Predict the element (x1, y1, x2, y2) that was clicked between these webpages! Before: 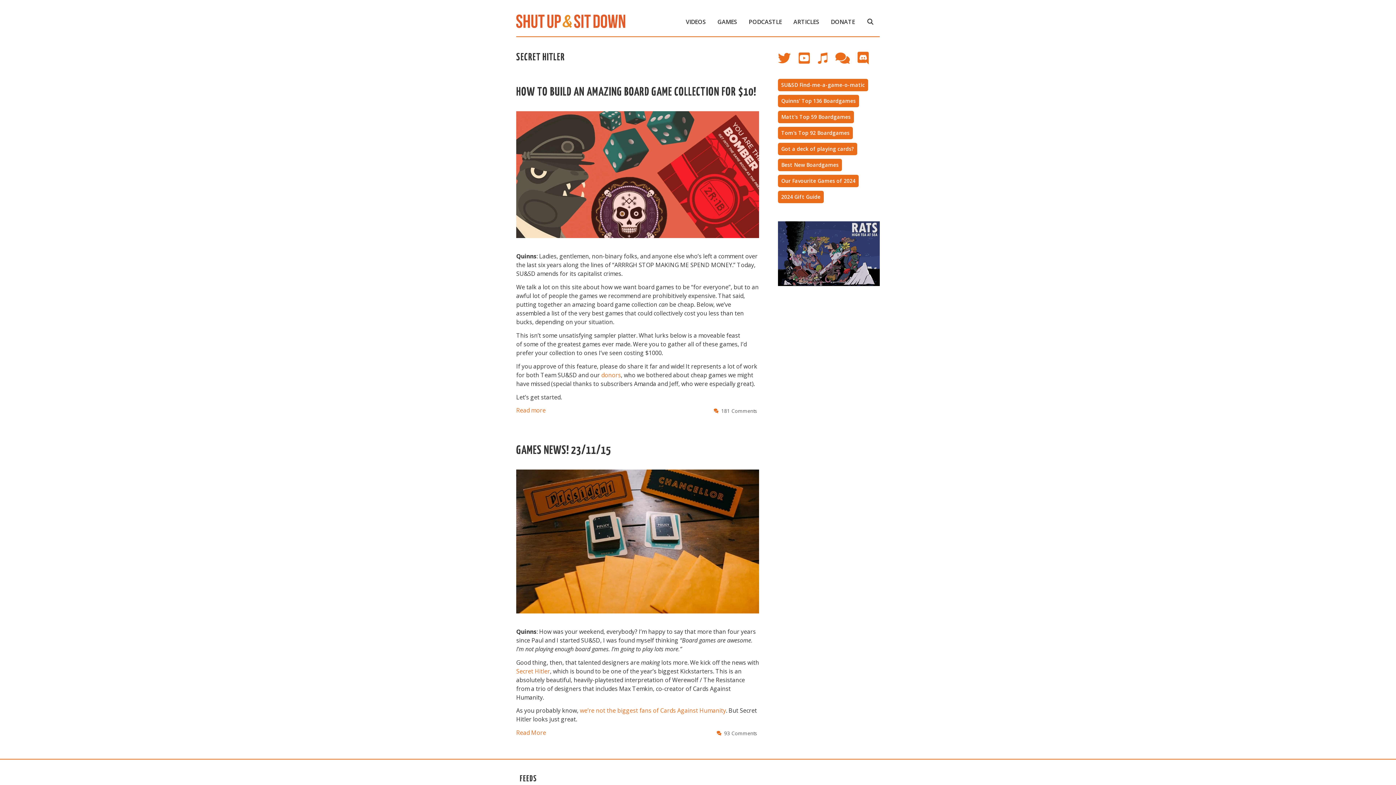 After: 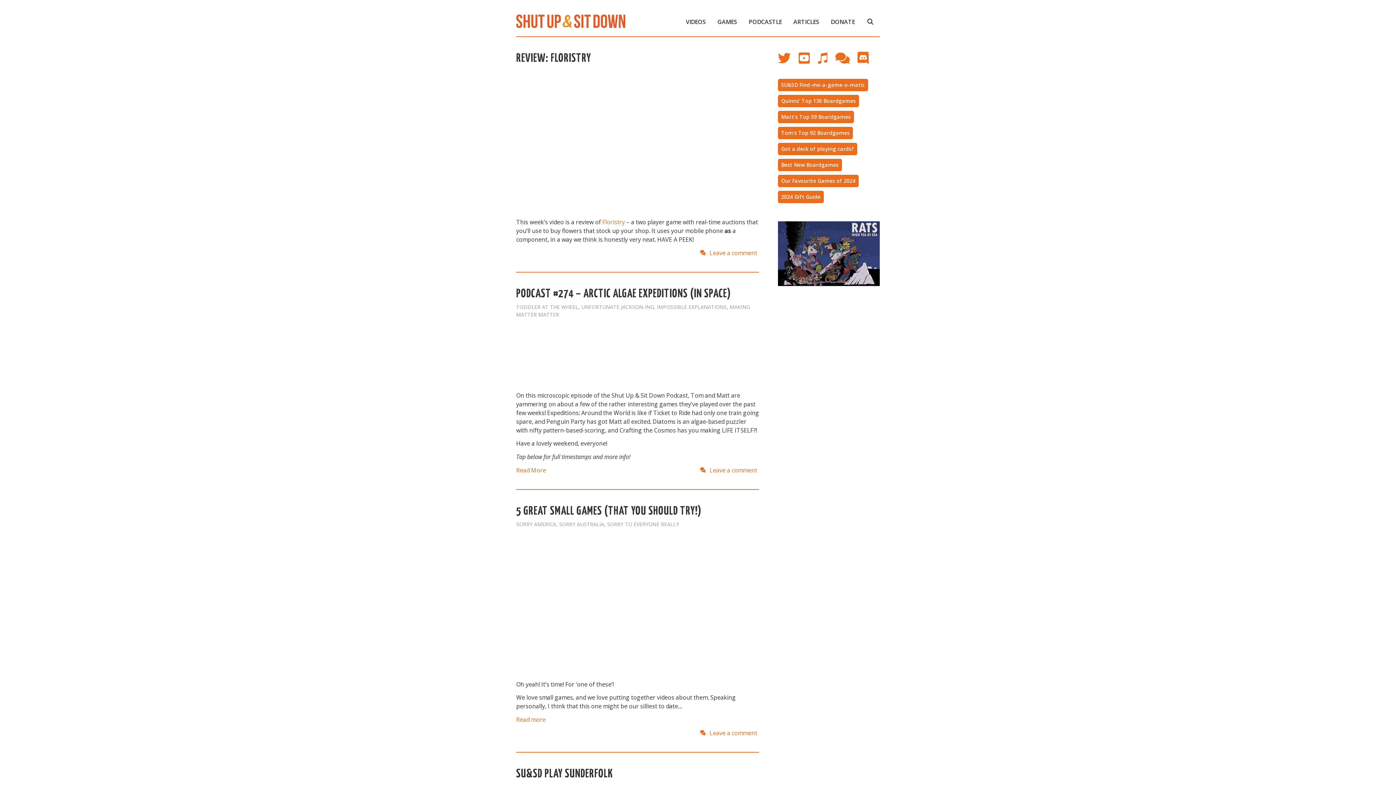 Action: bbox: (516, 16, 625, 24)